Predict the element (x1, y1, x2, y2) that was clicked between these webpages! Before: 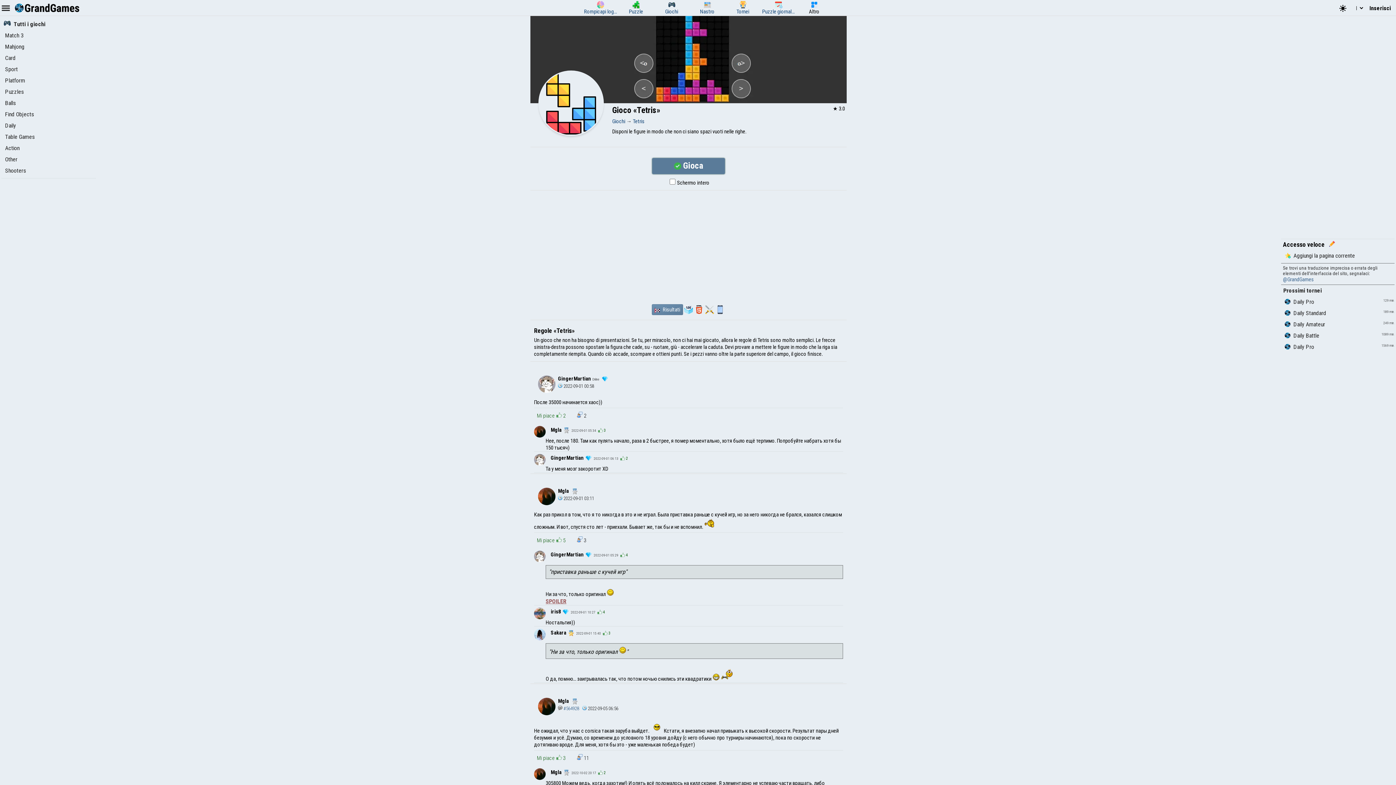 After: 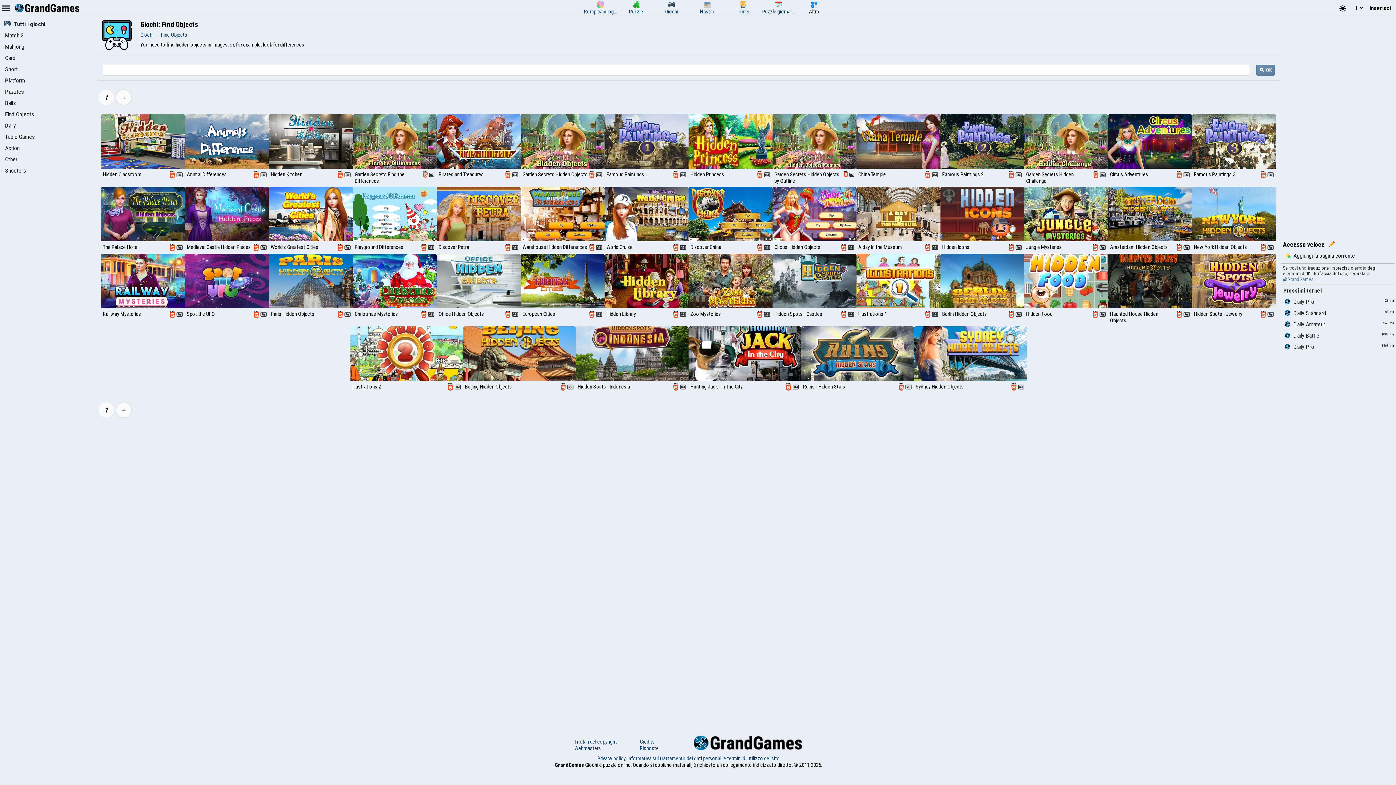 Action: label: Find Objects bbox: (5, 110, 33, 117)